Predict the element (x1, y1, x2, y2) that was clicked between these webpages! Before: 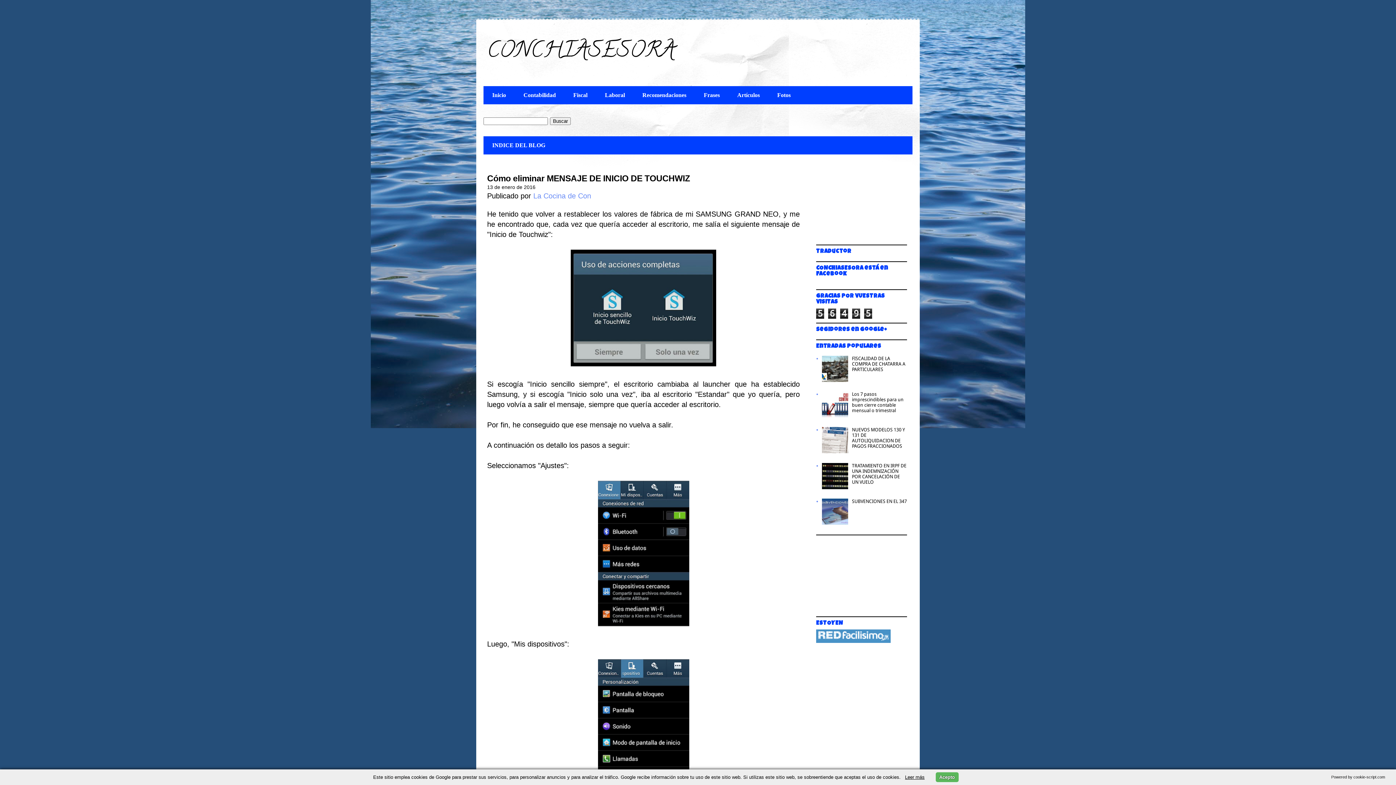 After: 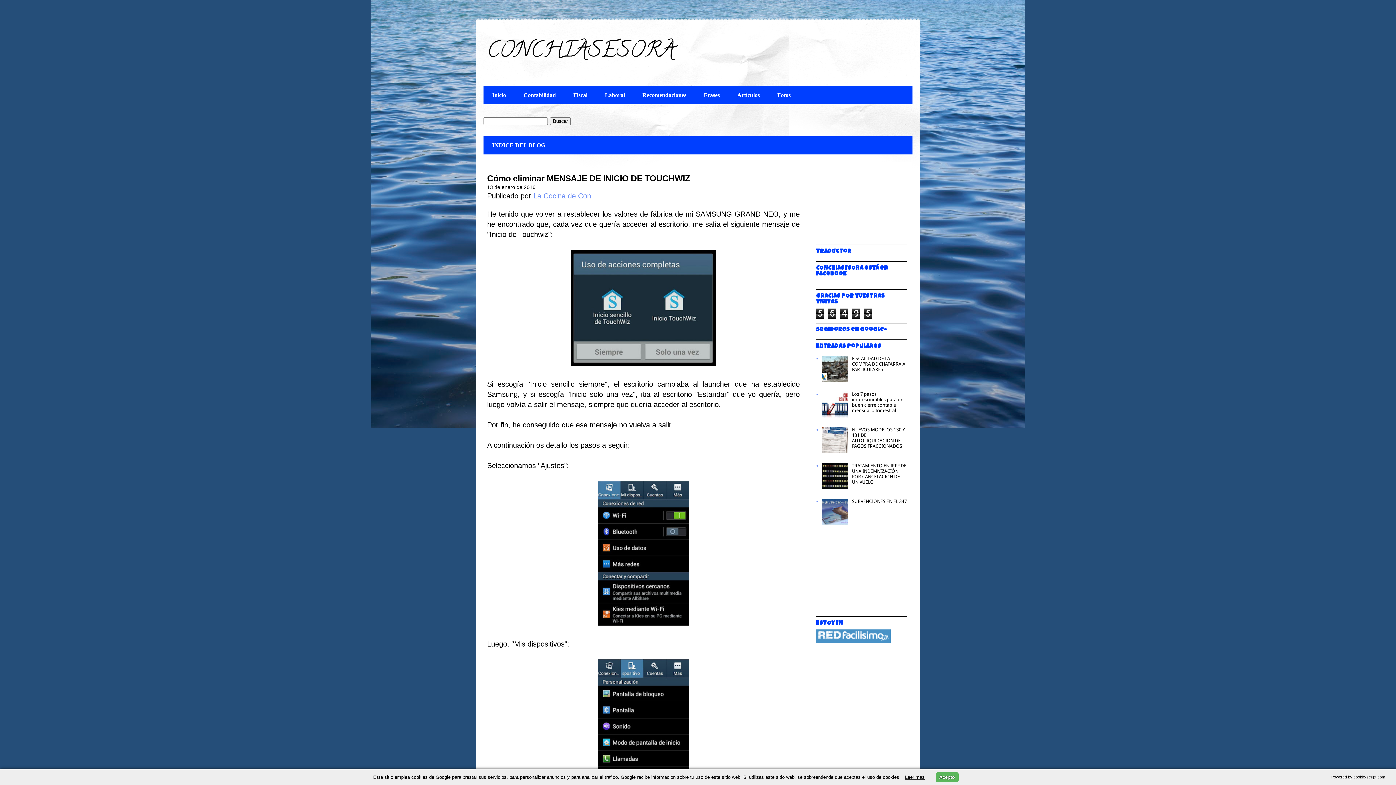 Action: label: Leer más bbox: (905, 774, 924, 780)